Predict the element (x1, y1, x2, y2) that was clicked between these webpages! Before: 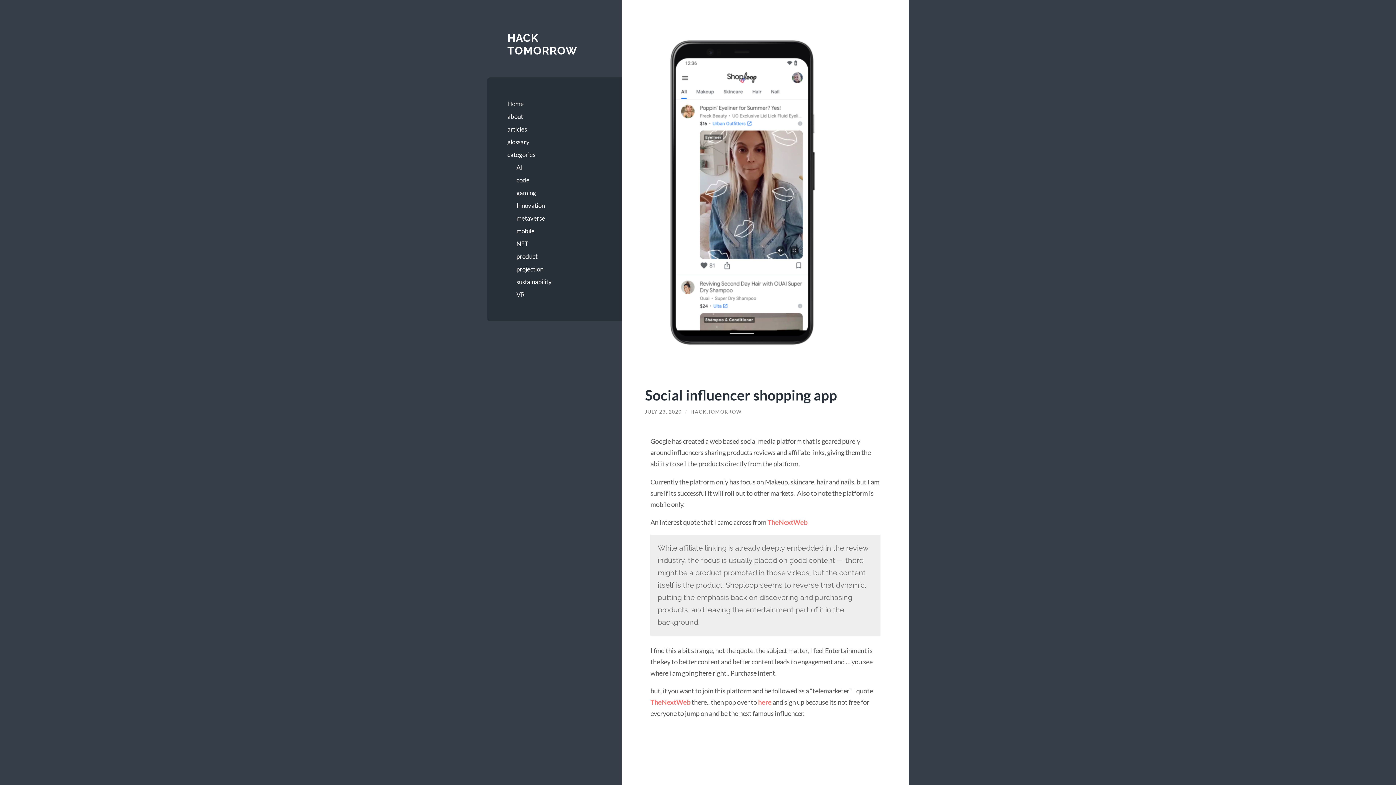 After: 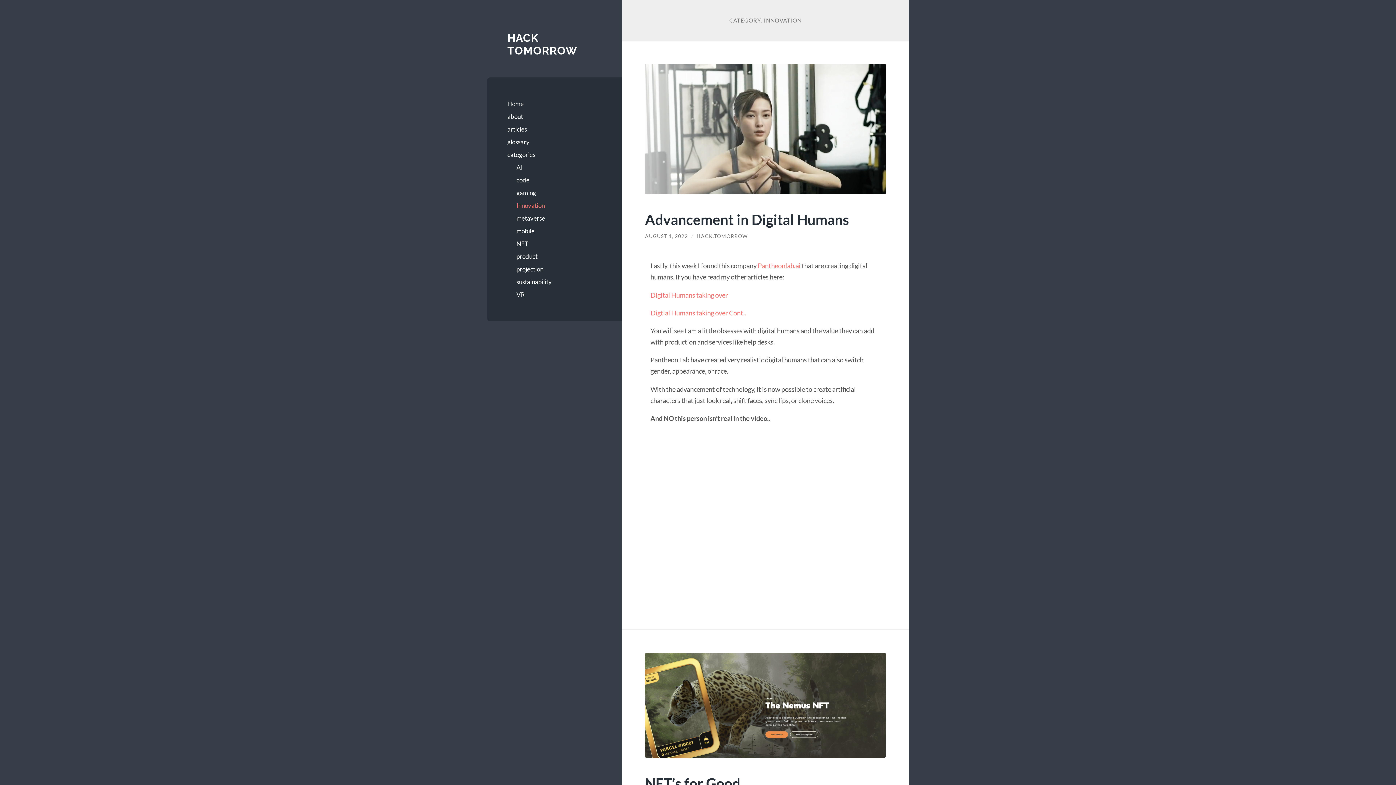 Action: label: Innovation bbox: (516, 199, 602, 212)